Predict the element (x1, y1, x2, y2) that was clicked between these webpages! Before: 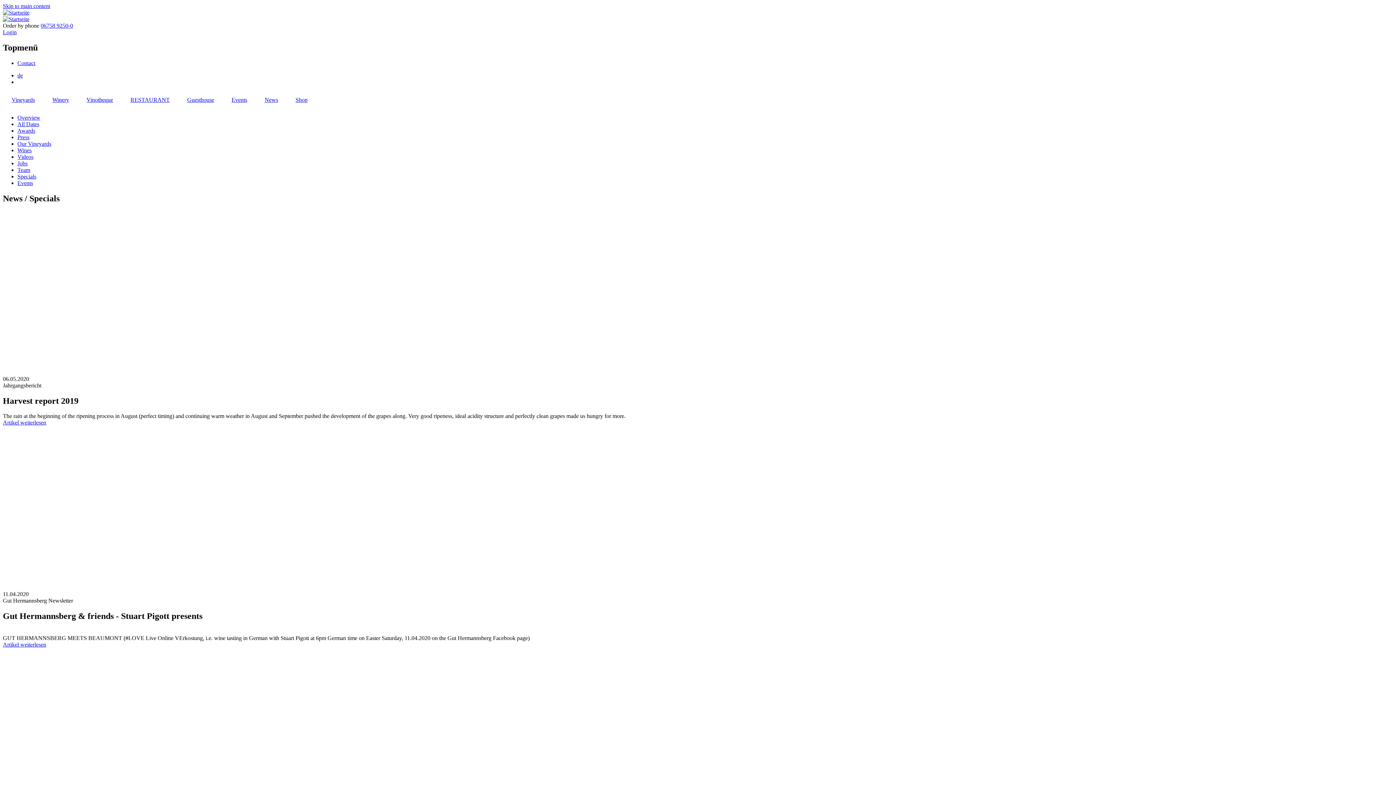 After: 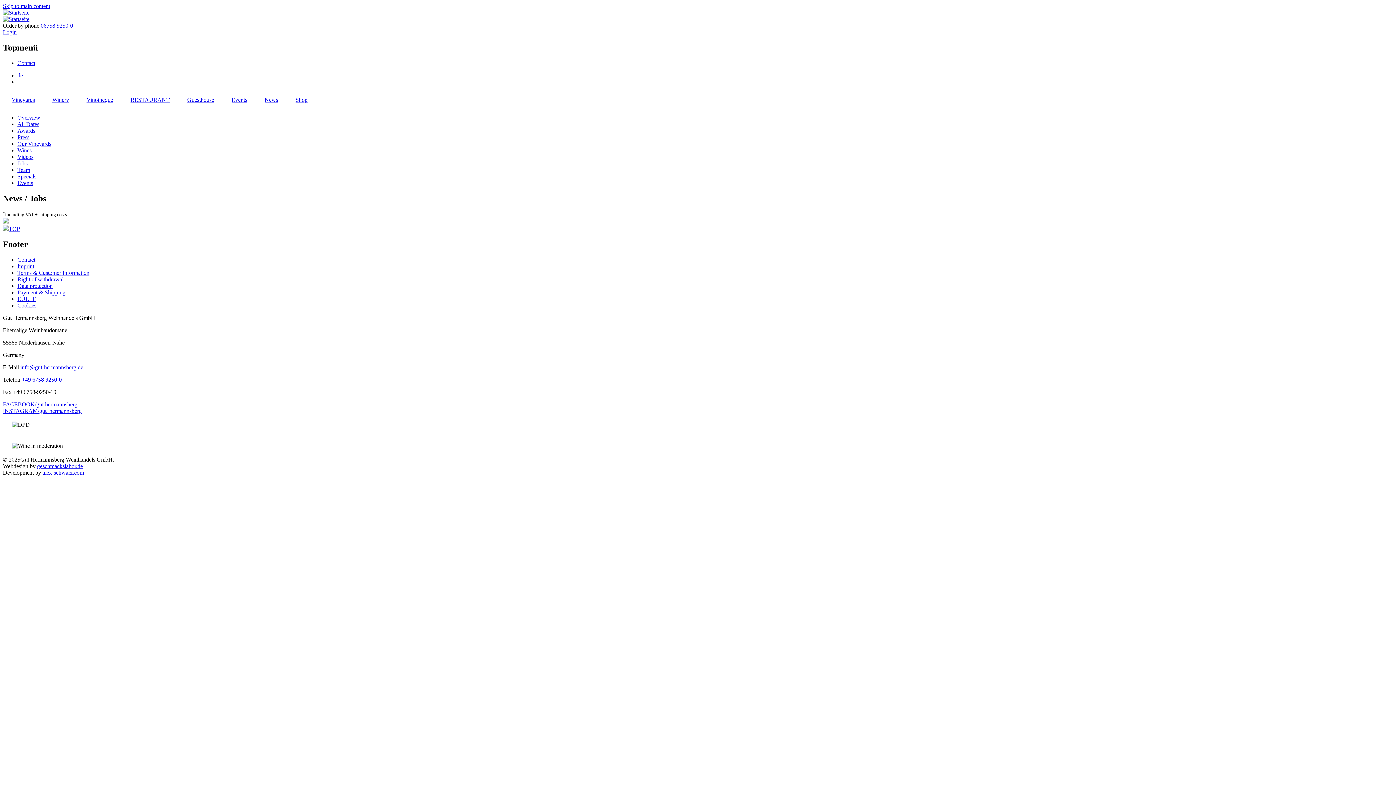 Action: bbox: (17, 160, 27, 166) label: Jobs